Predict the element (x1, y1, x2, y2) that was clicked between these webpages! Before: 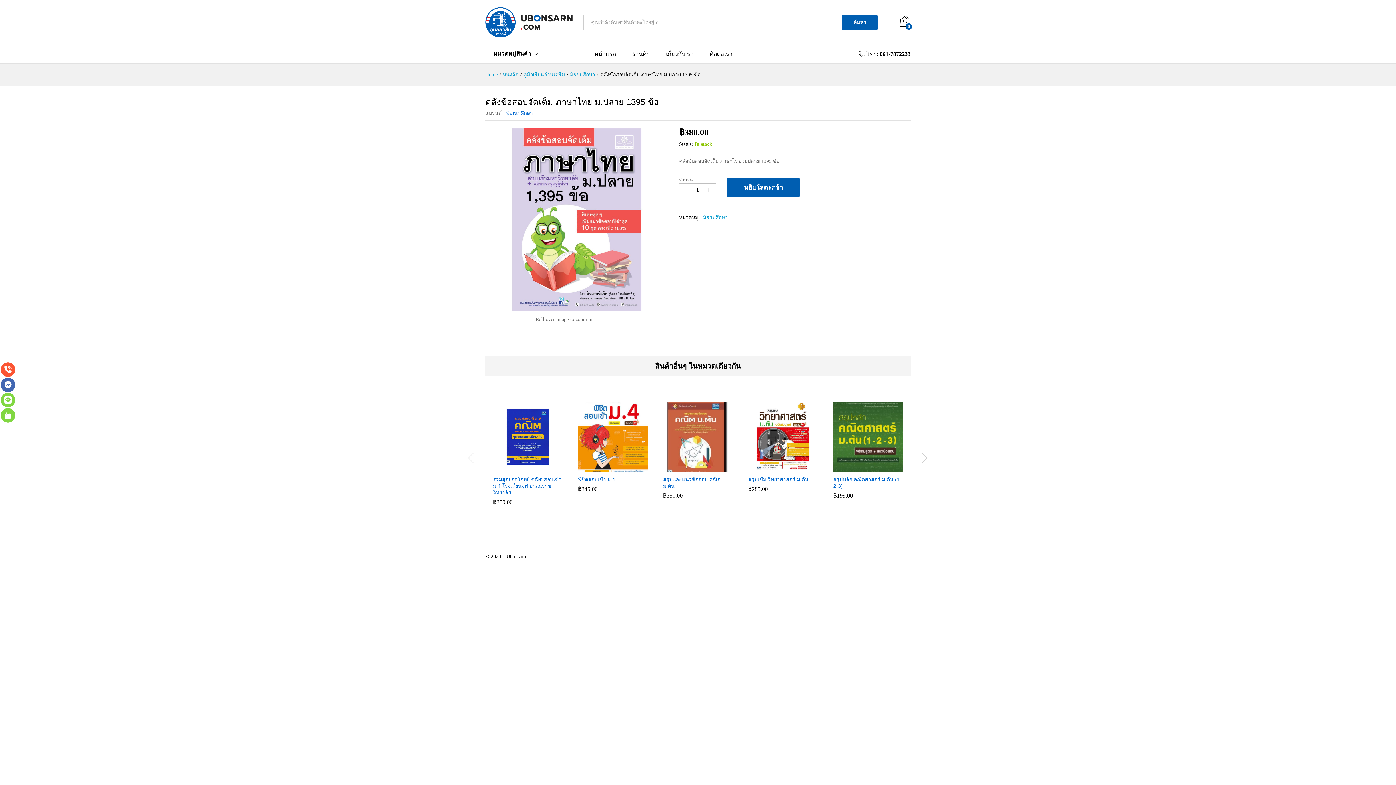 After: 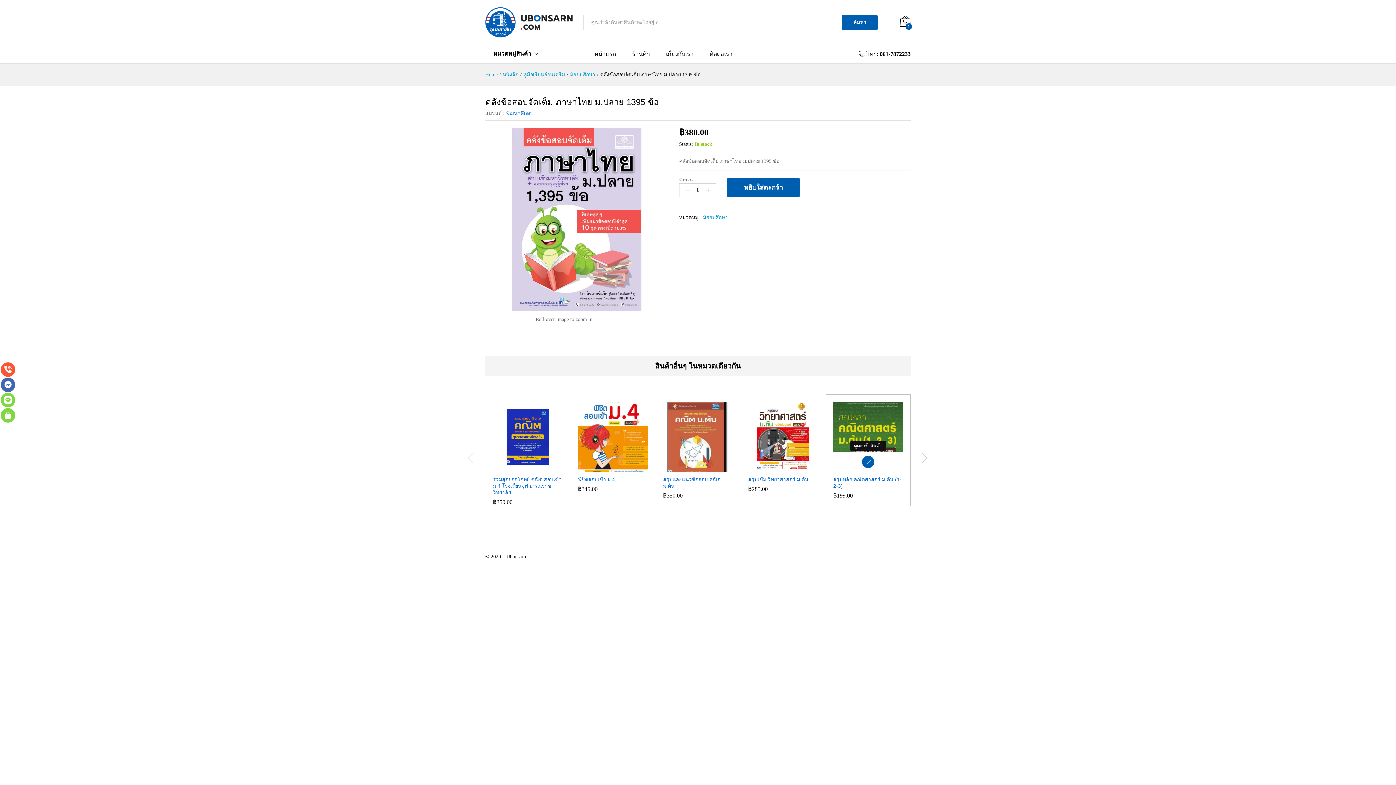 Action: bbox: (862, 461, 874, 473) label: เพิ่มตัวเลือกสำหรับ “สรุปหลัก คณิตศาสตร์ ม.ต้น (1-2-3)” ไปที่ตะกร้าสินค้าของคุณ